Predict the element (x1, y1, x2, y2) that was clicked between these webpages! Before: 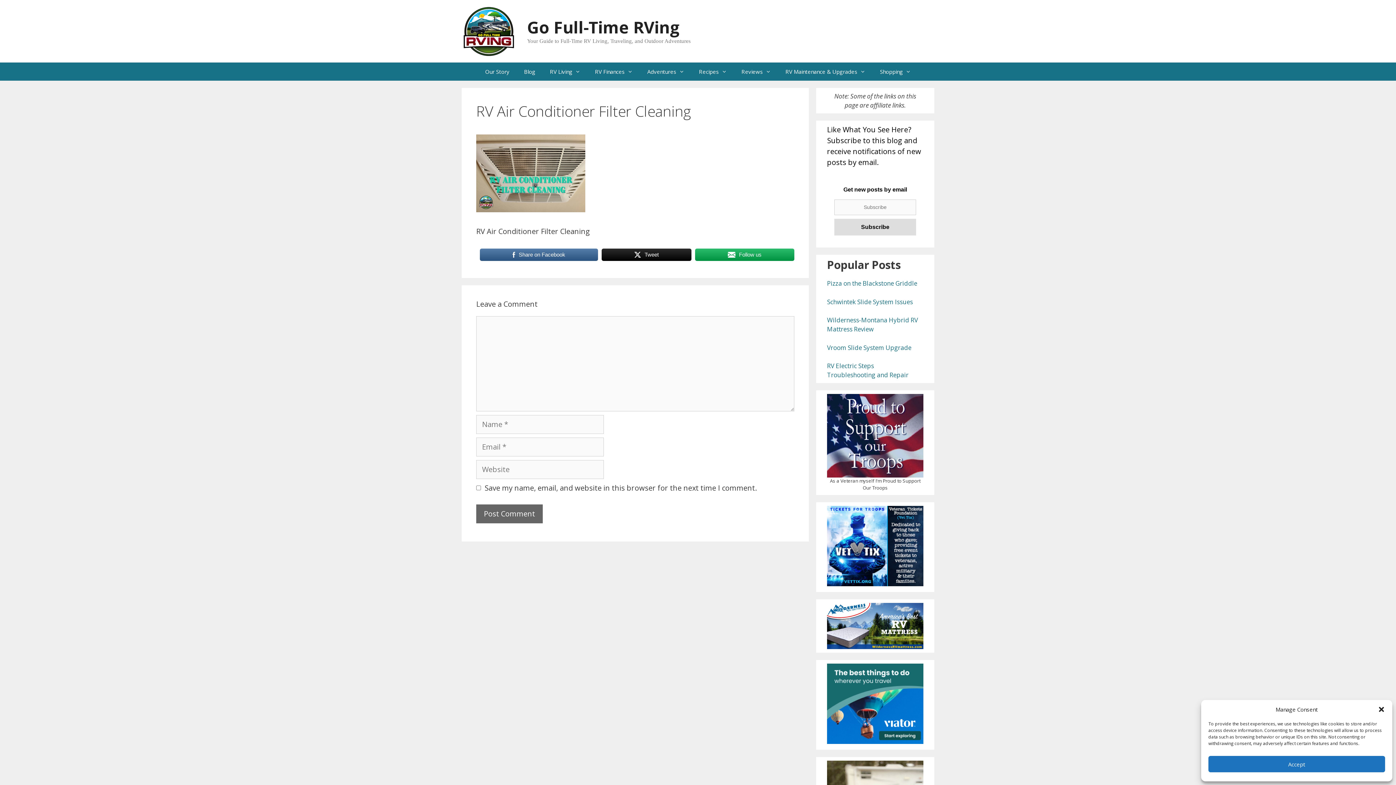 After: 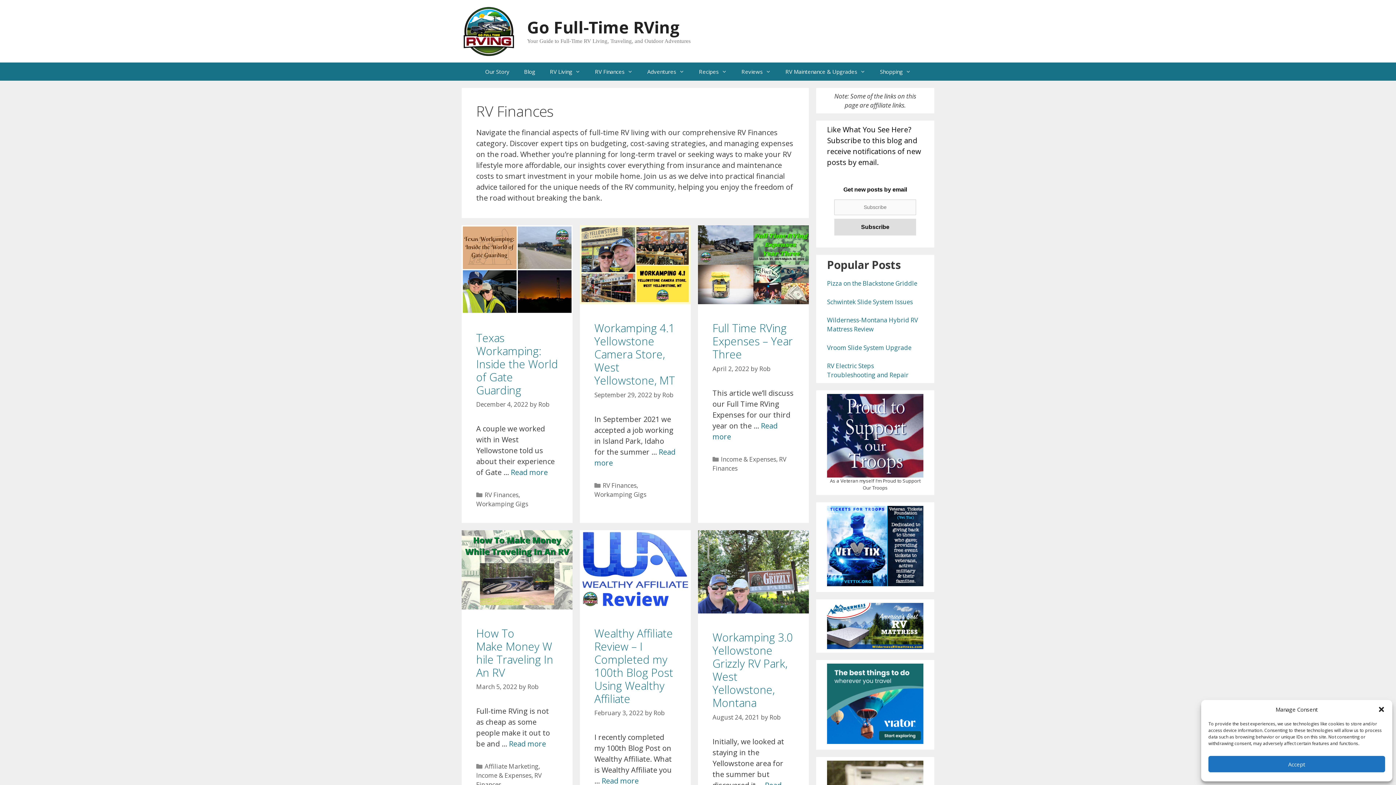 Action: label: RV Finances bbox: (587, 62, 640, 80)